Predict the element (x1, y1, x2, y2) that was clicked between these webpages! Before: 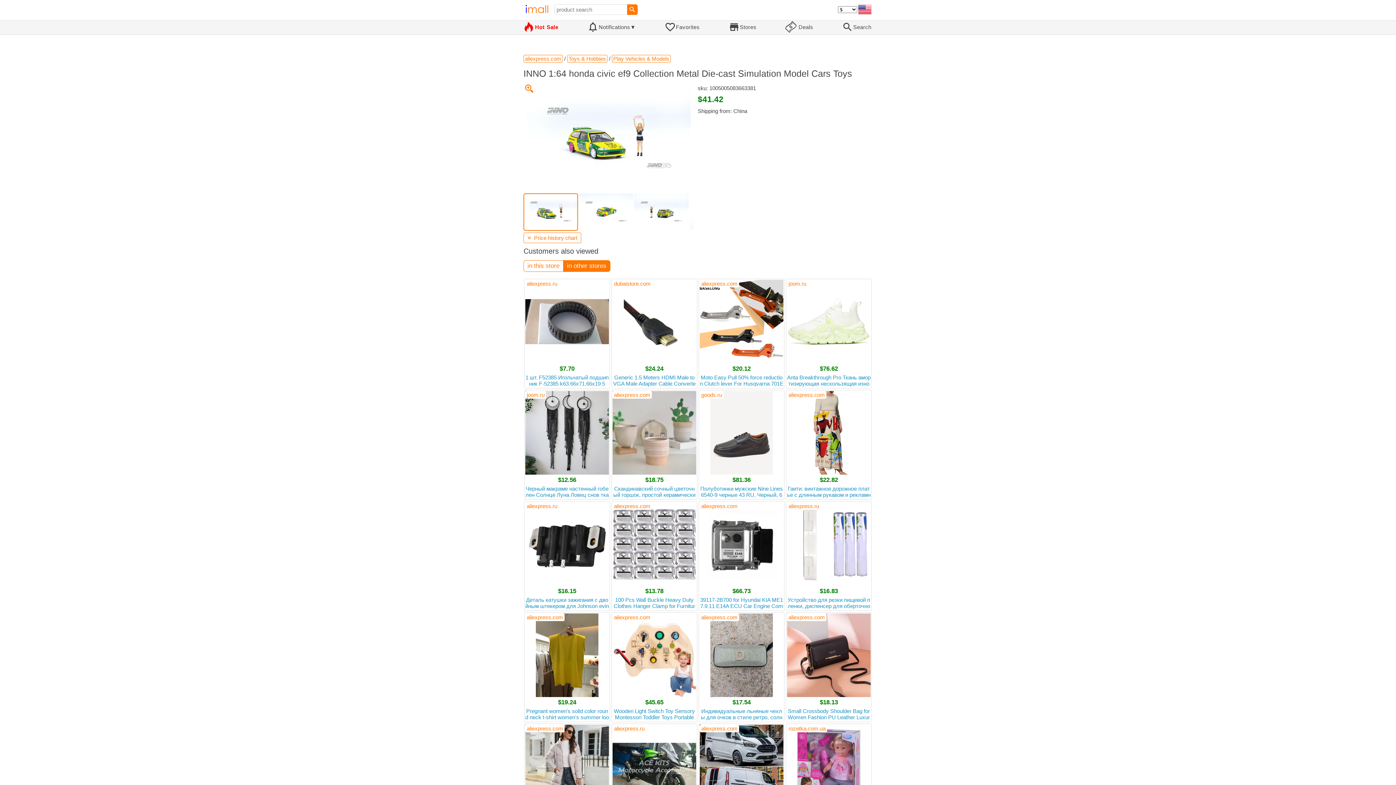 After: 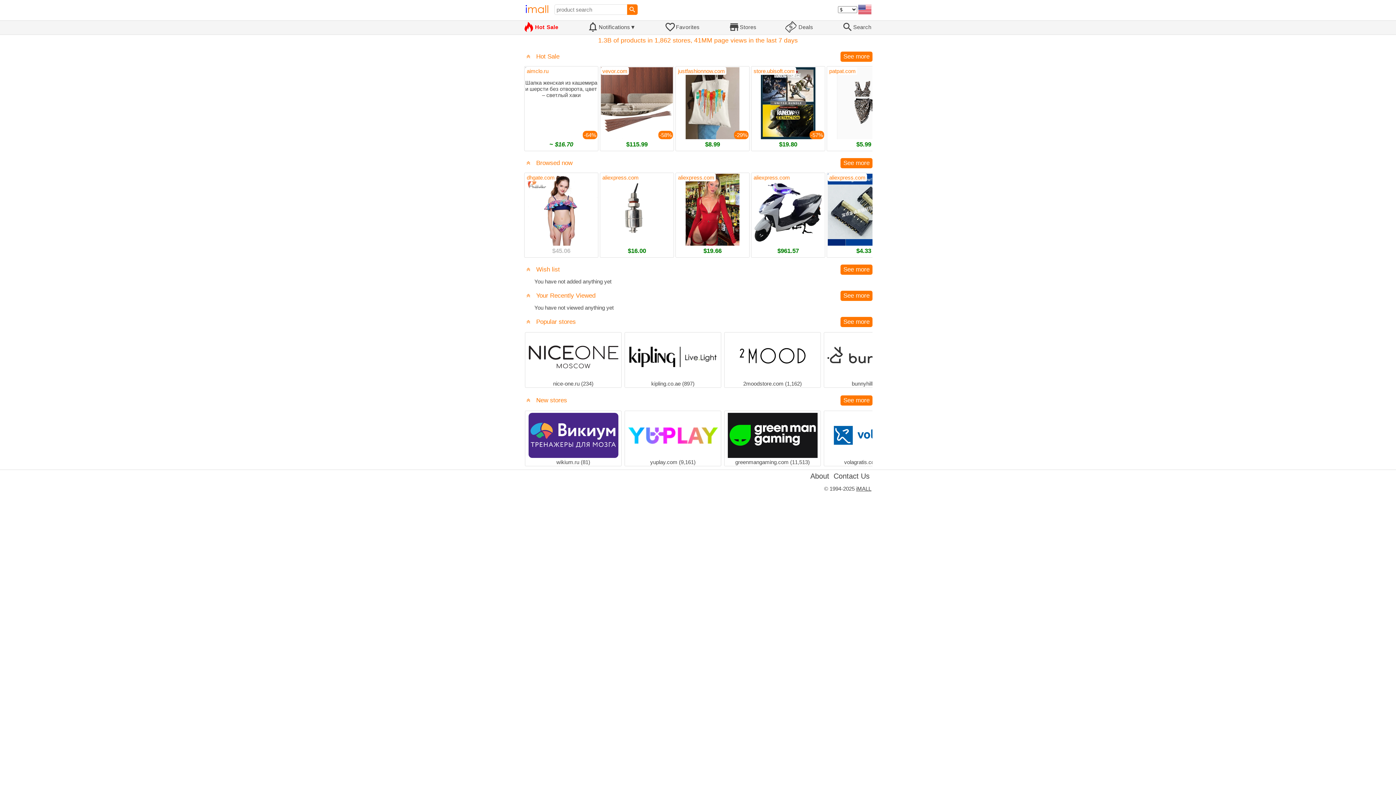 Action: bbox: (612, 280, 652, 287) label: dubaistore.com